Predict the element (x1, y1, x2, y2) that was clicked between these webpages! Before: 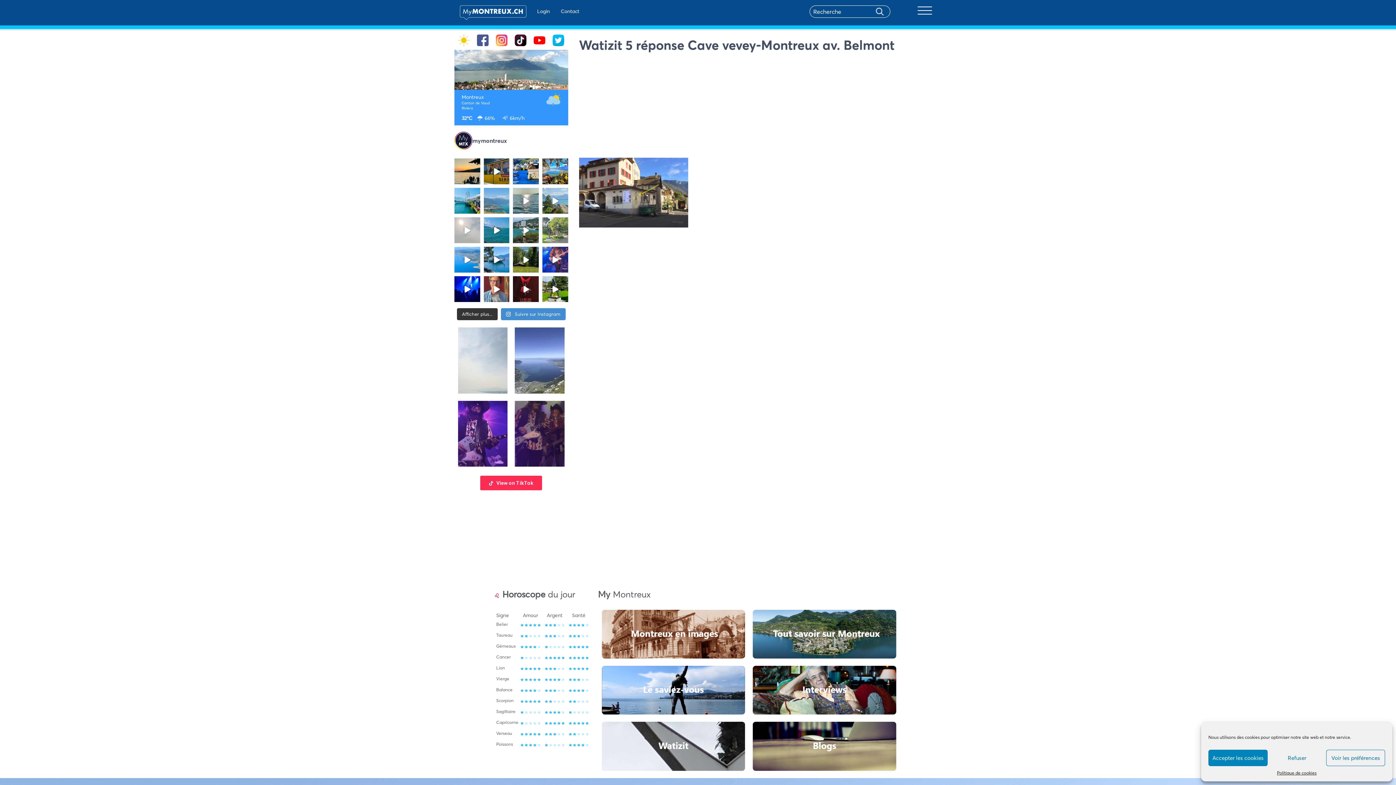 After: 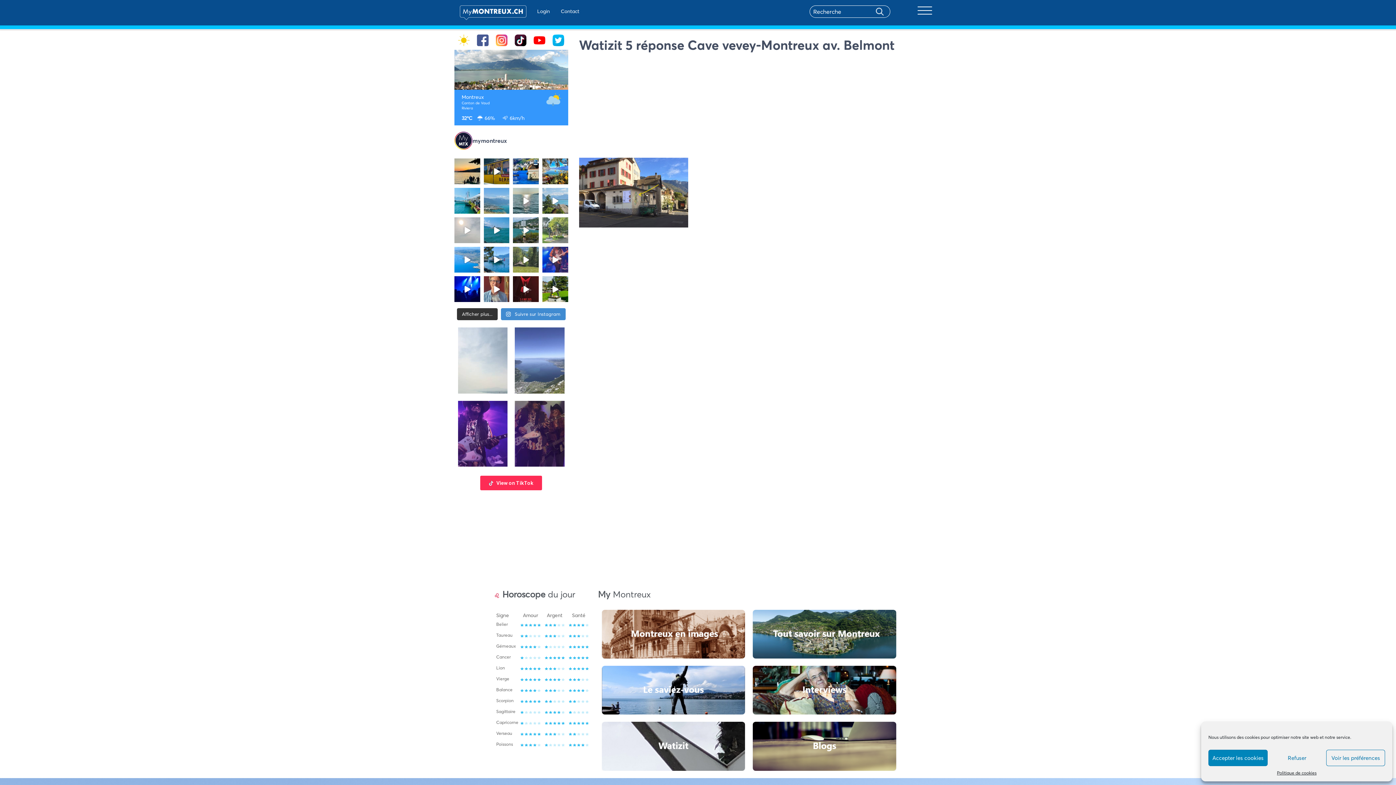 Action: bbox: (513, 246, 538, 272) label: 🌼❄️ Une balade magique sur le sentier des N